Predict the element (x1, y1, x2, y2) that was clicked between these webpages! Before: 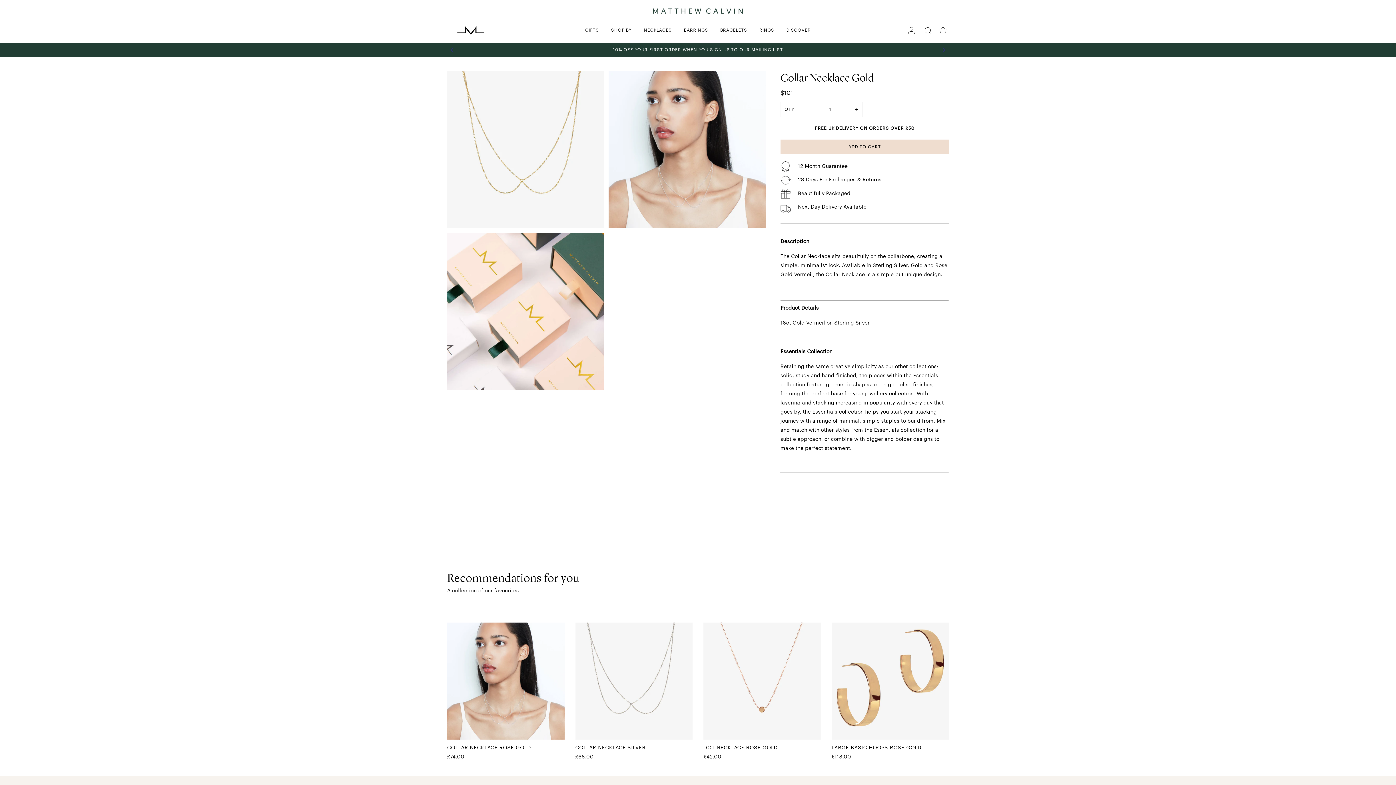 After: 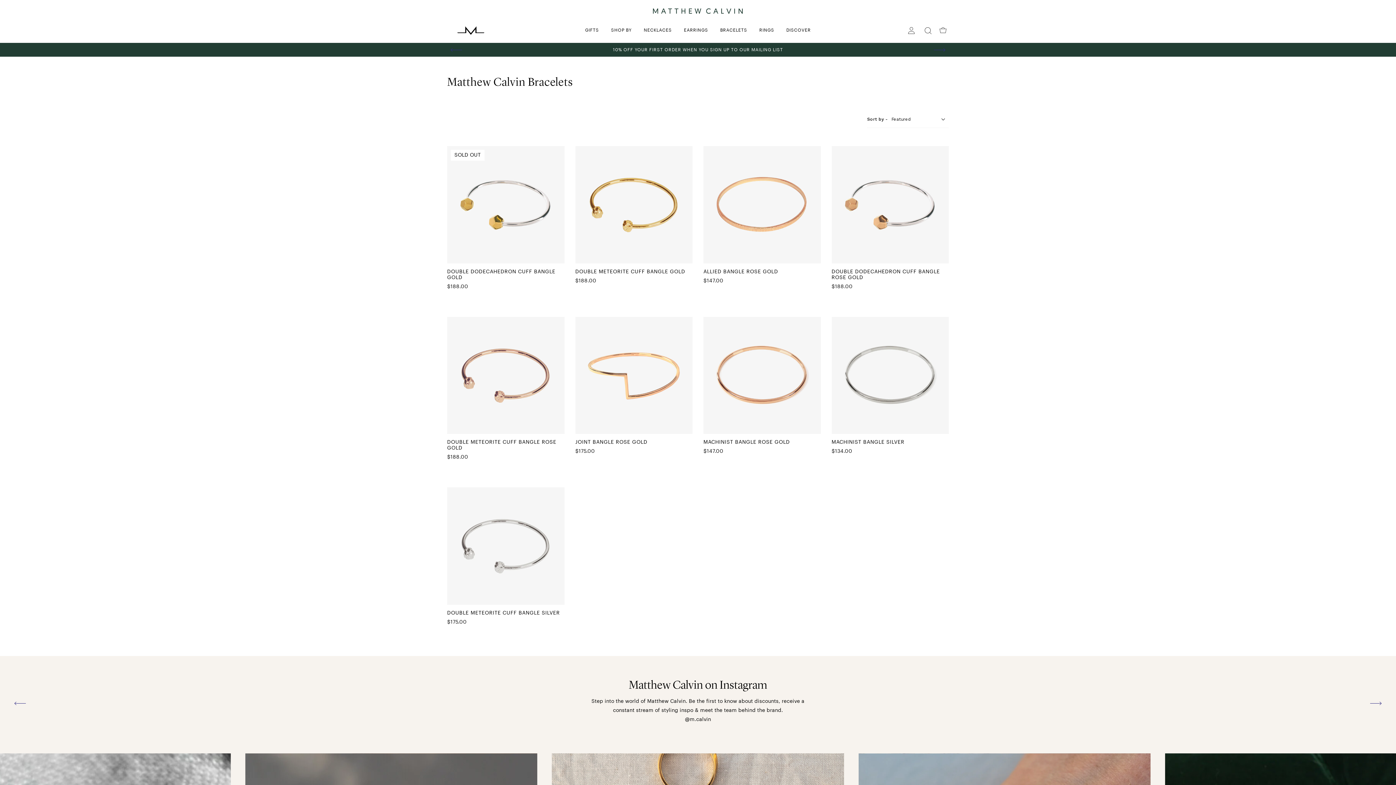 Action: label: BRACELETS bbox: (715, 17, 752, 42)